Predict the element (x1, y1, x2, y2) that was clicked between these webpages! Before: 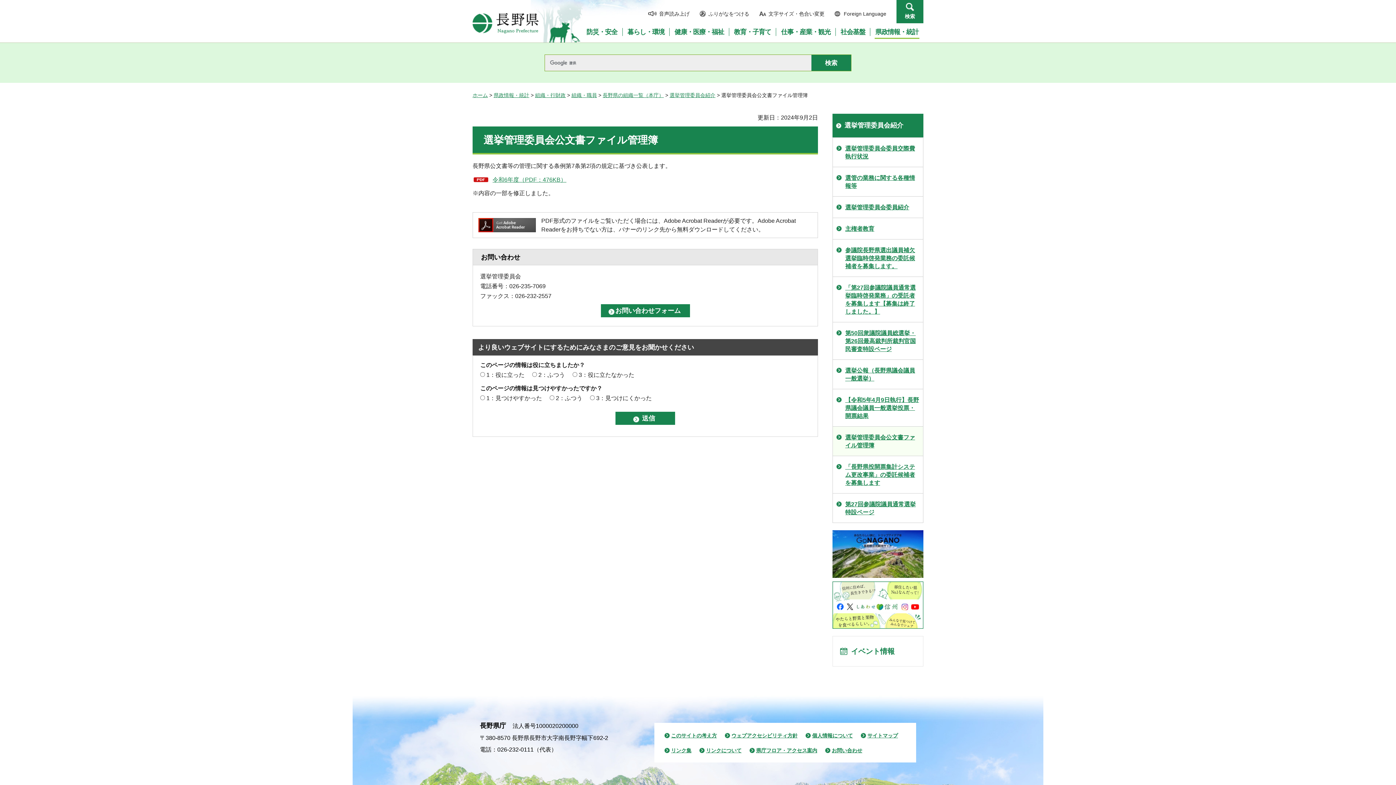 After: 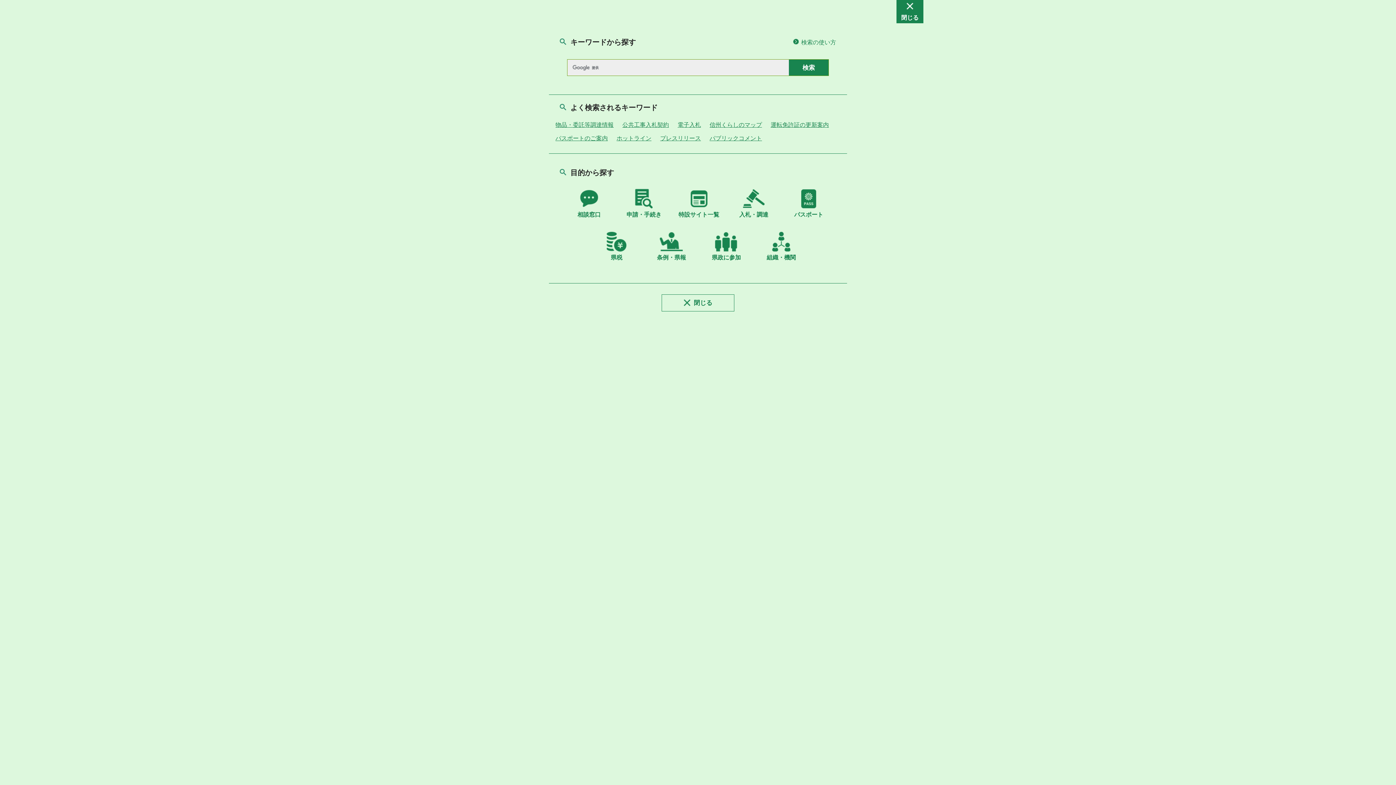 Action: bbox: (896, 0, 923, 23) label: 検索